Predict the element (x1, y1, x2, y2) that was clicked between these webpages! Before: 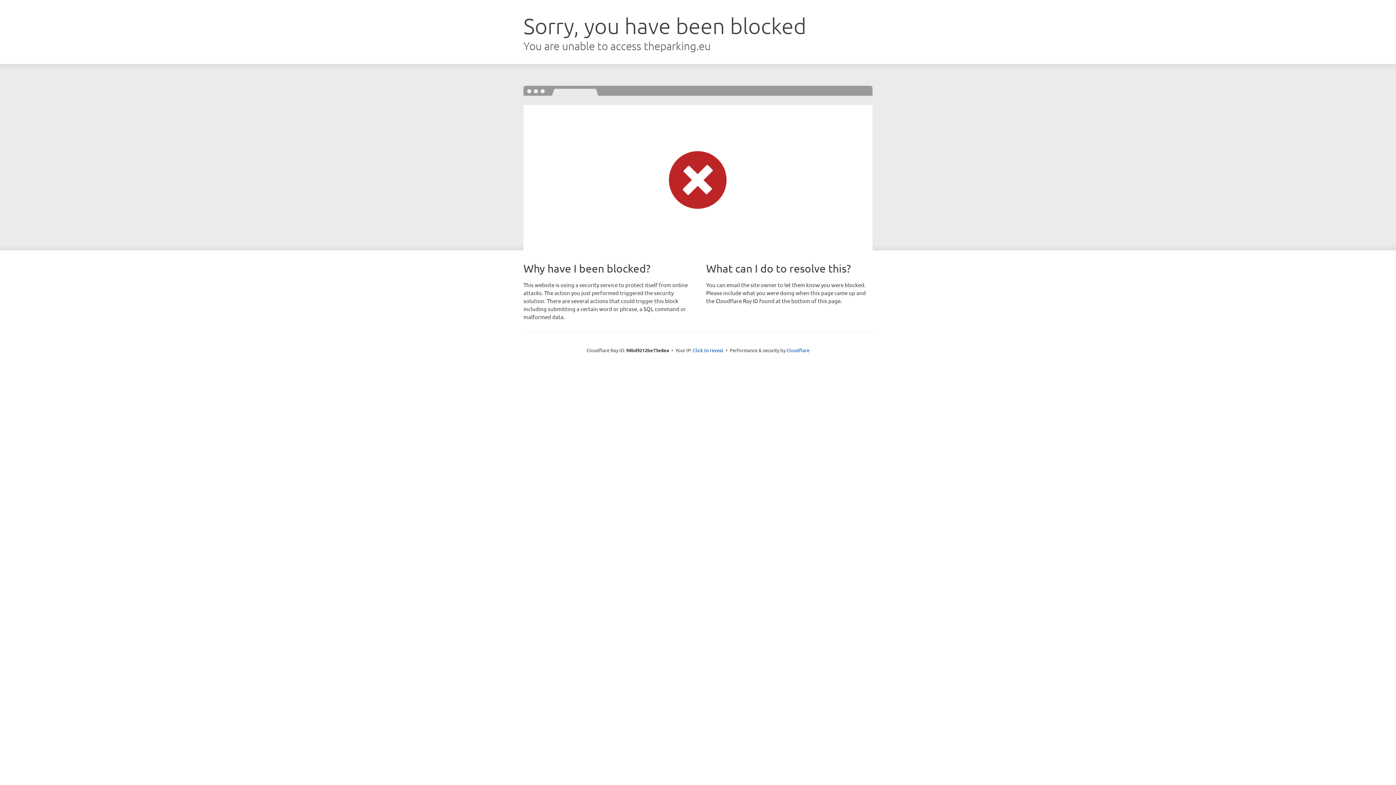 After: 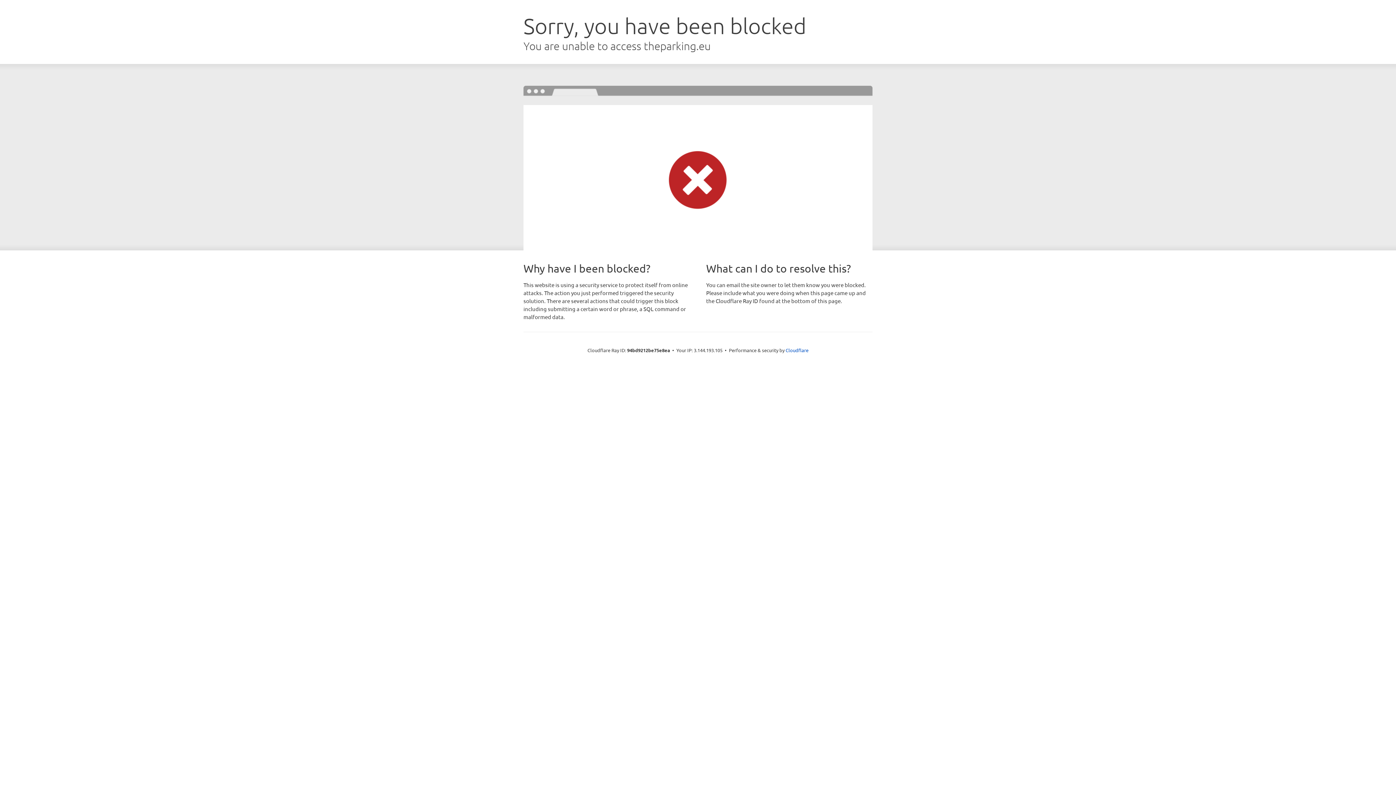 Action: label: Click to reveal bbox: (693, 346, 723, 353)